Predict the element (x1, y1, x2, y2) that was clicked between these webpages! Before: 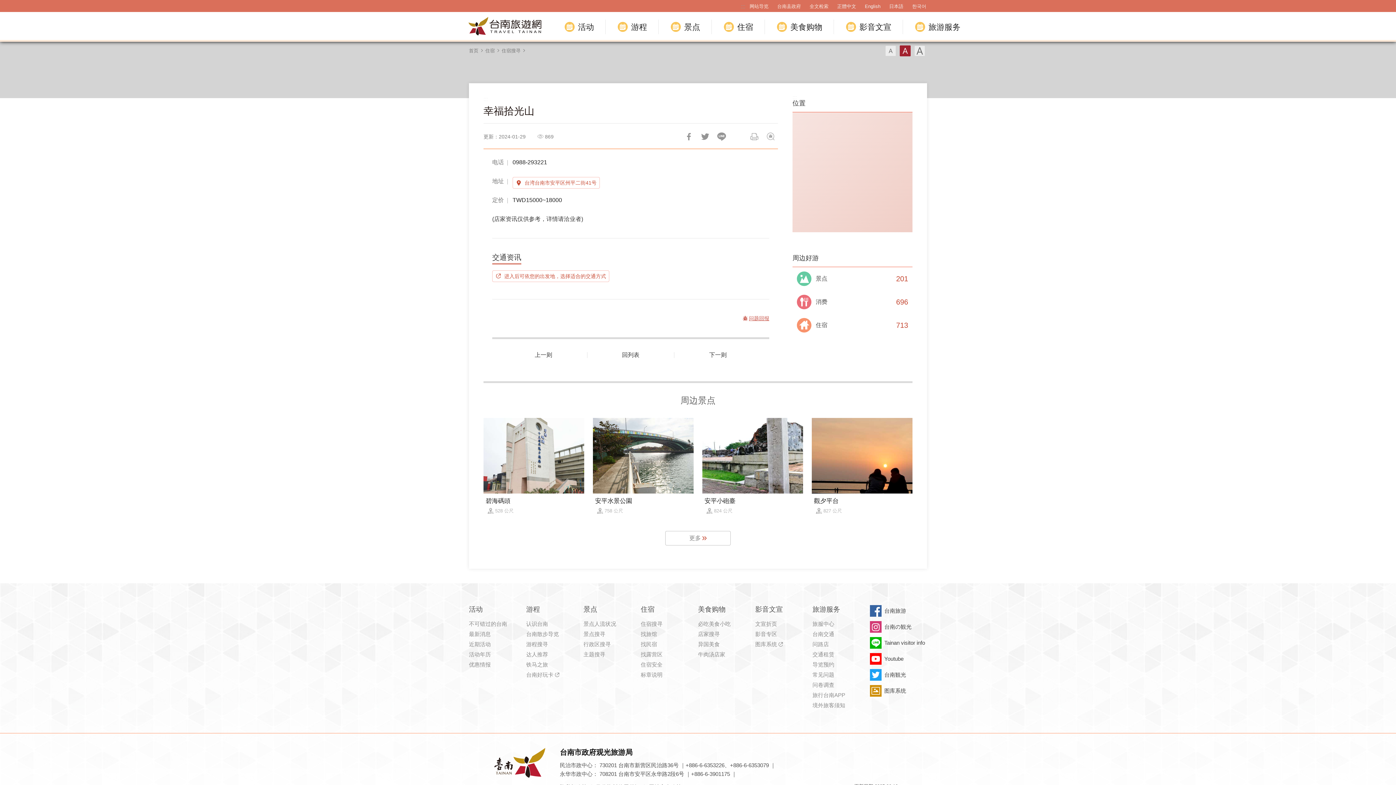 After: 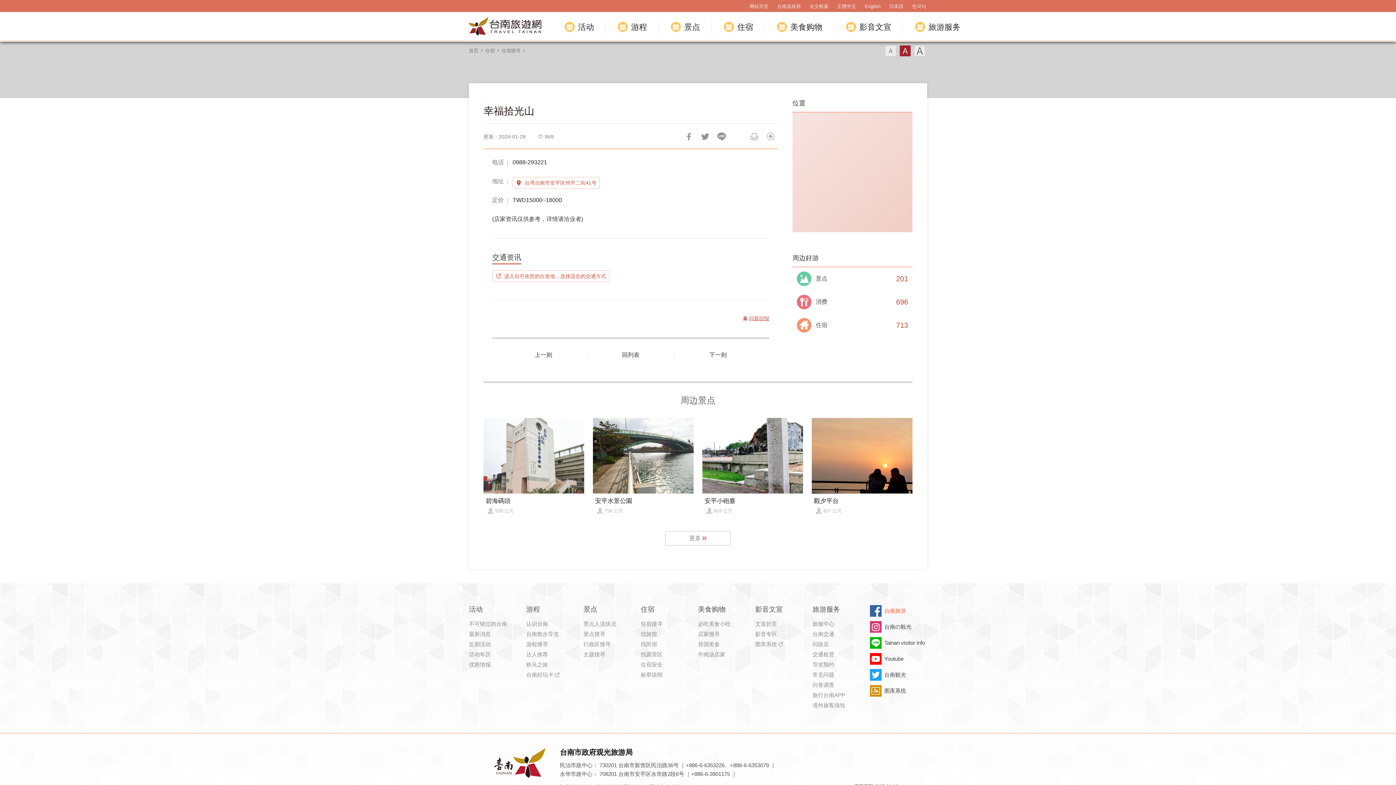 Action: bbox: (870, 605, 927, 617) label: 台南旅游